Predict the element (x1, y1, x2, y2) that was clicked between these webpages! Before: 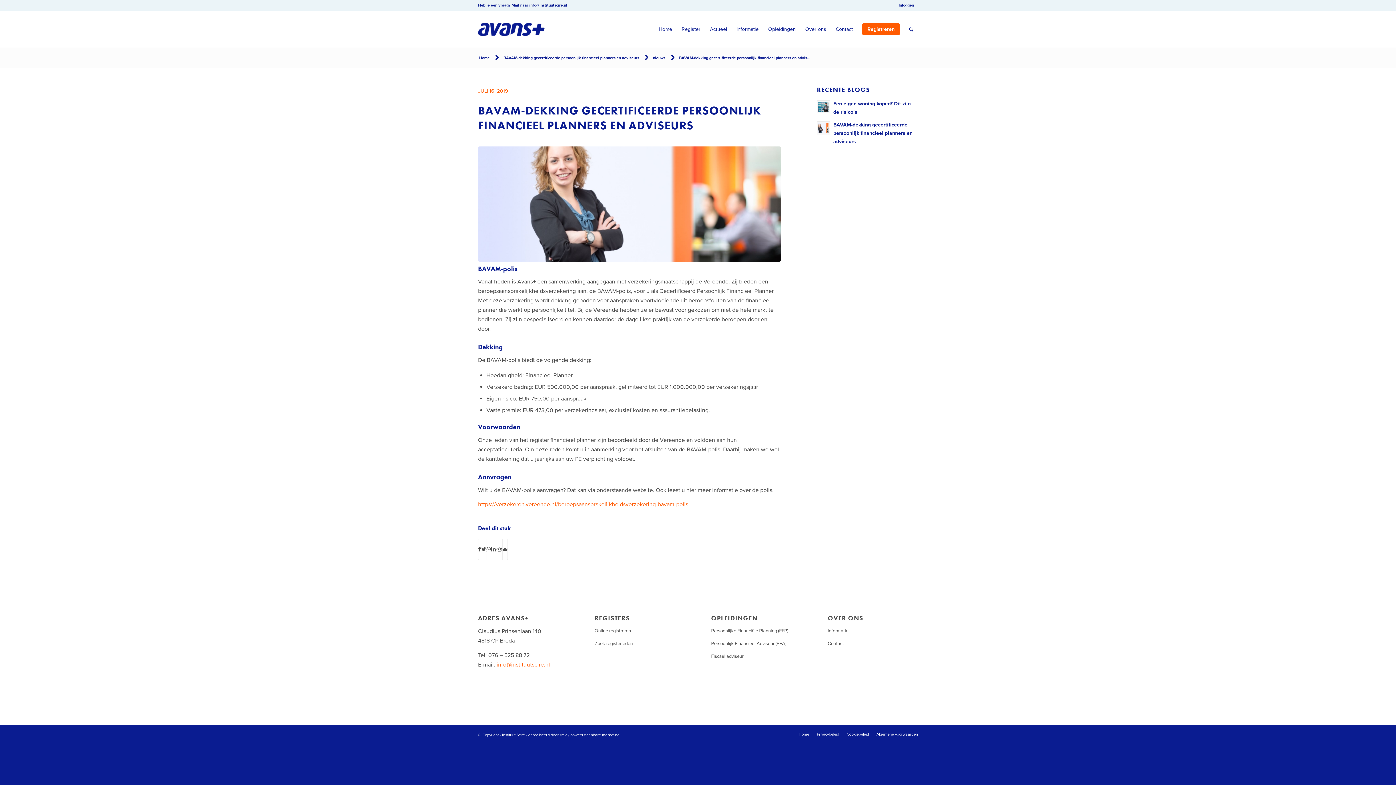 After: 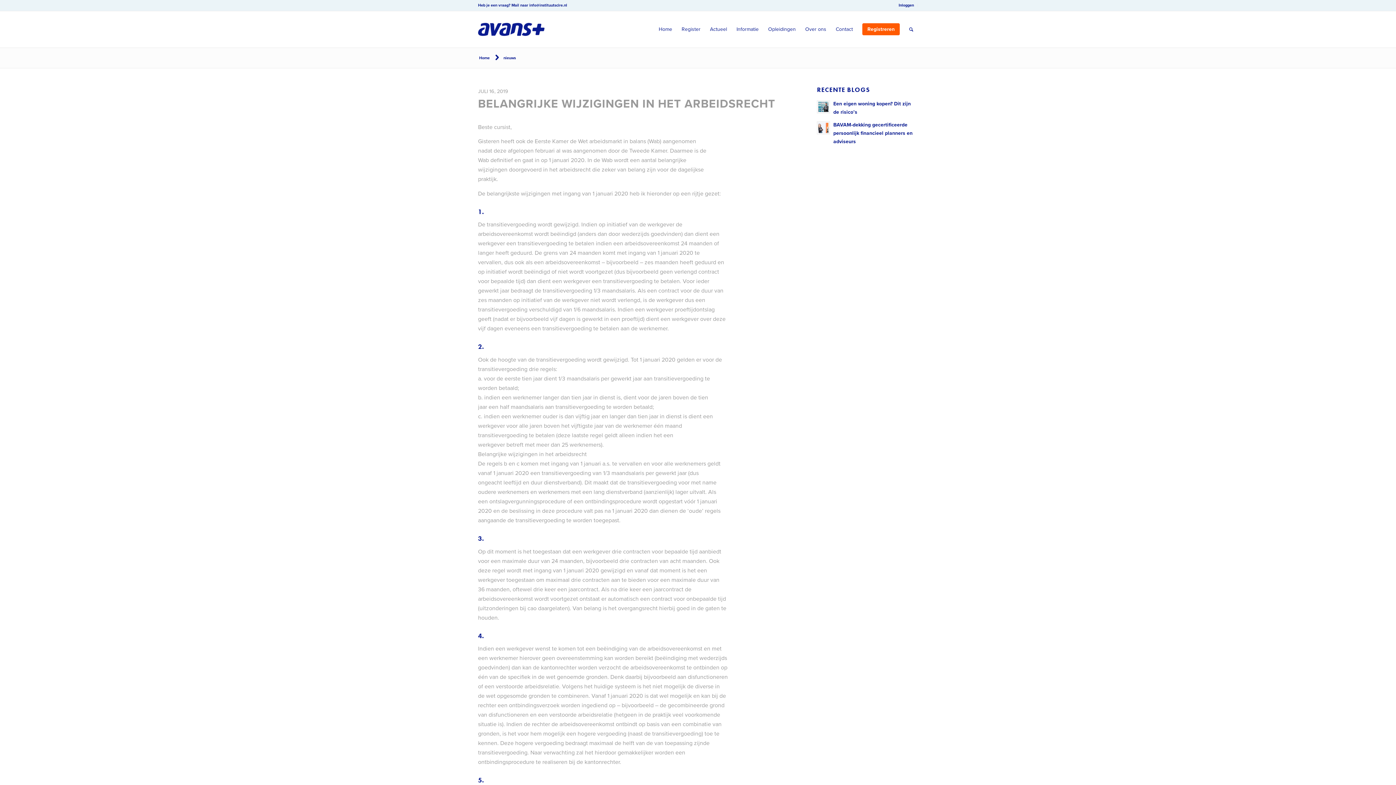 Action: bbox: (652, 55, 666, 60) label: nieuws